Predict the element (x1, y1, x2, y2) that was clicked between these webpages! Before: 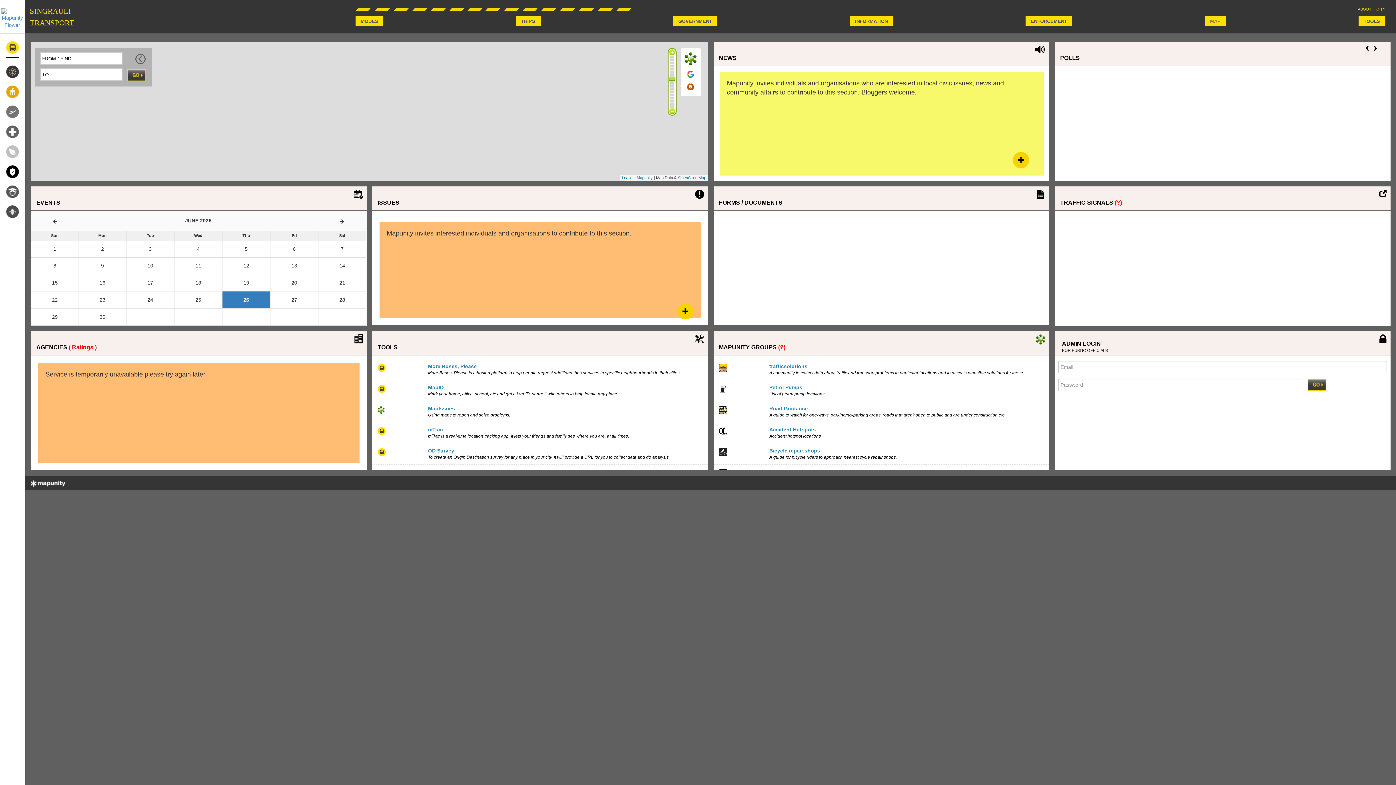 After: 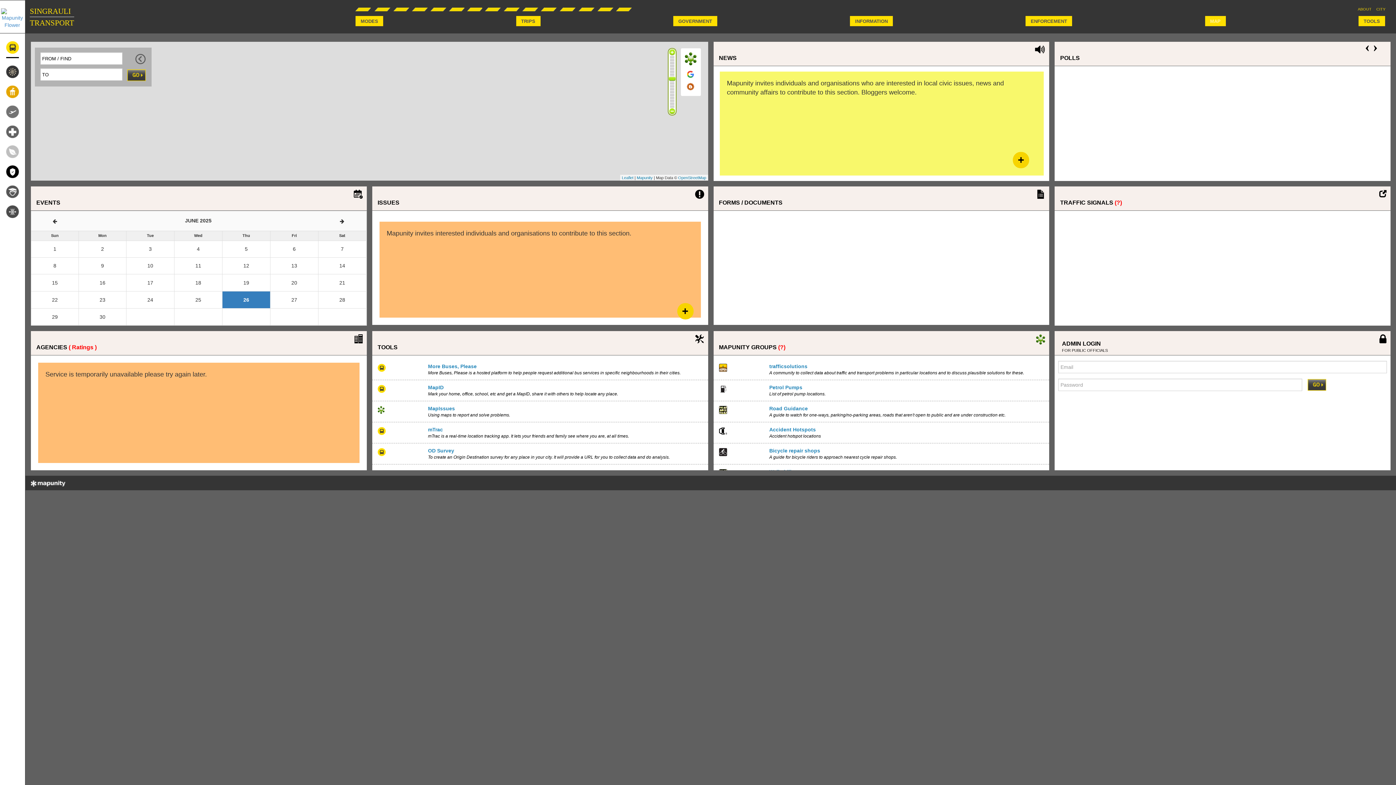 Action: label: MAP bbox: (1210, 18, 1220, 24)